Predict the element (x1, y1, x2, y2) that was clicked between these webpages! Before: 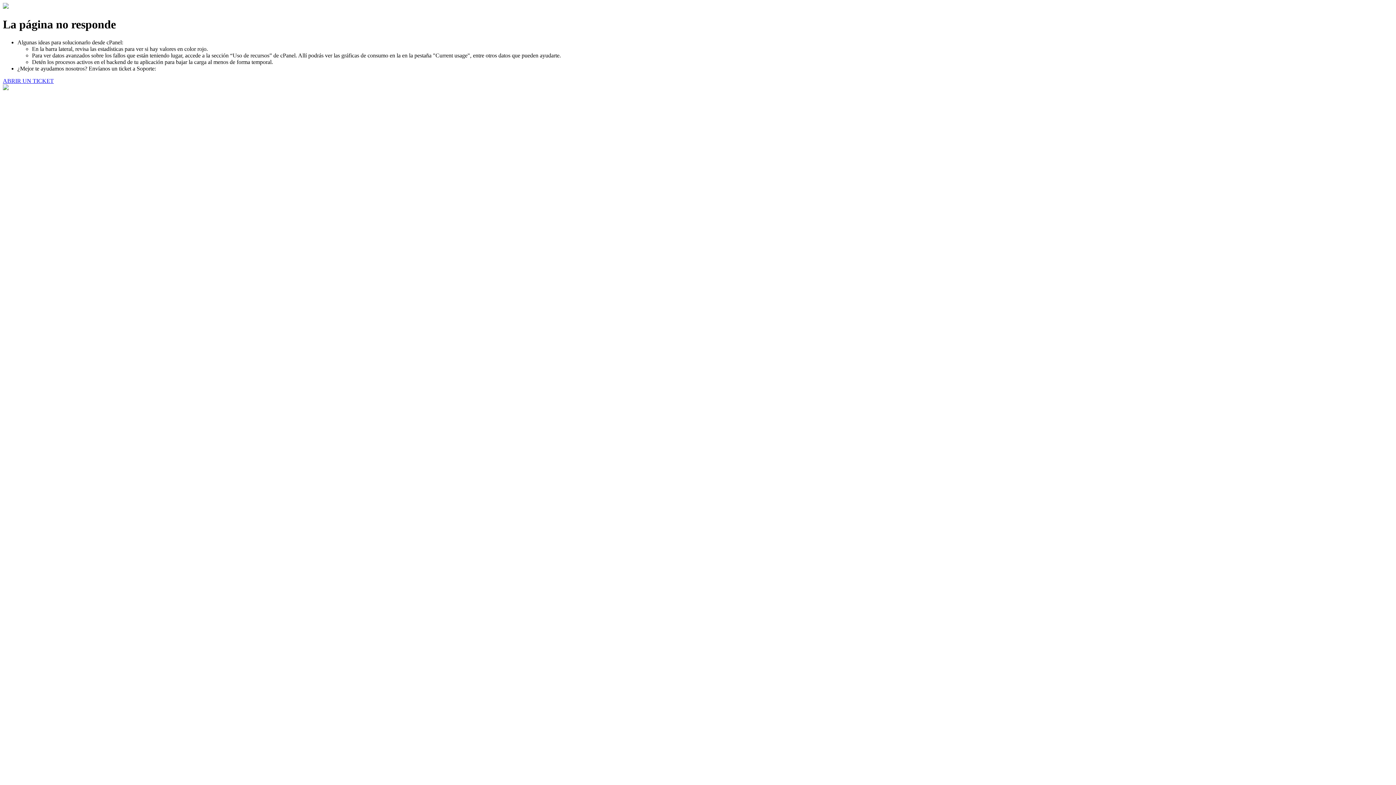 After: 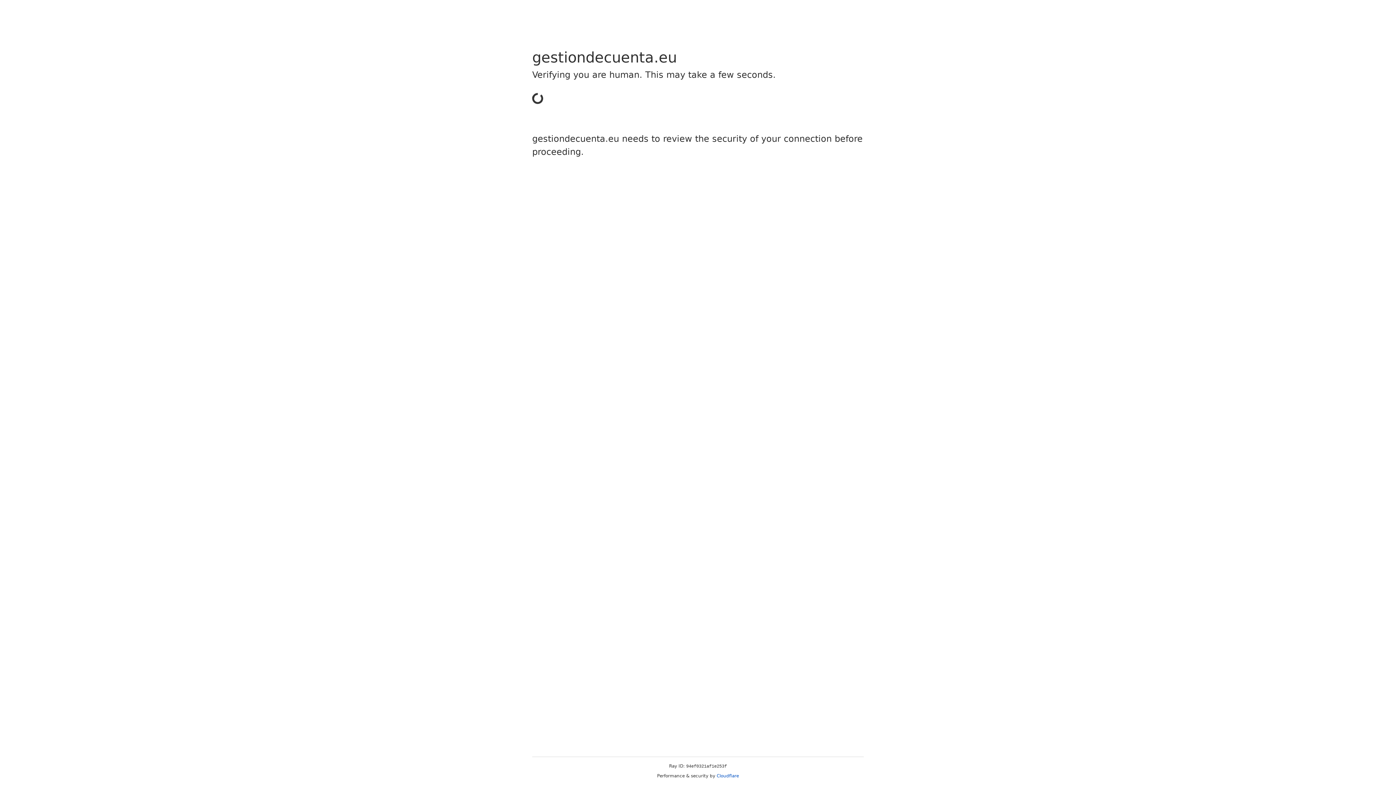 Action: label: ABRIR UN TICKET bbox: (2, 77, 53, 83)